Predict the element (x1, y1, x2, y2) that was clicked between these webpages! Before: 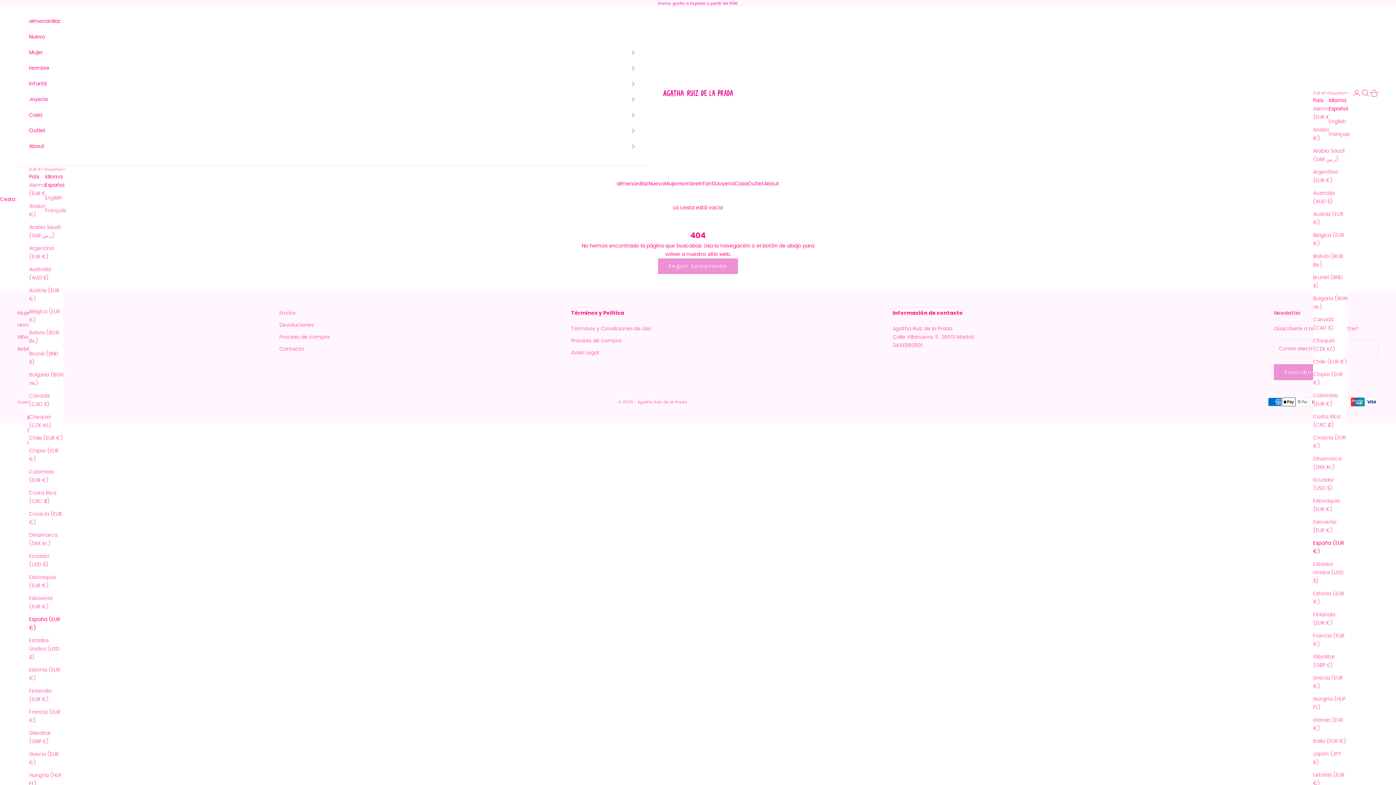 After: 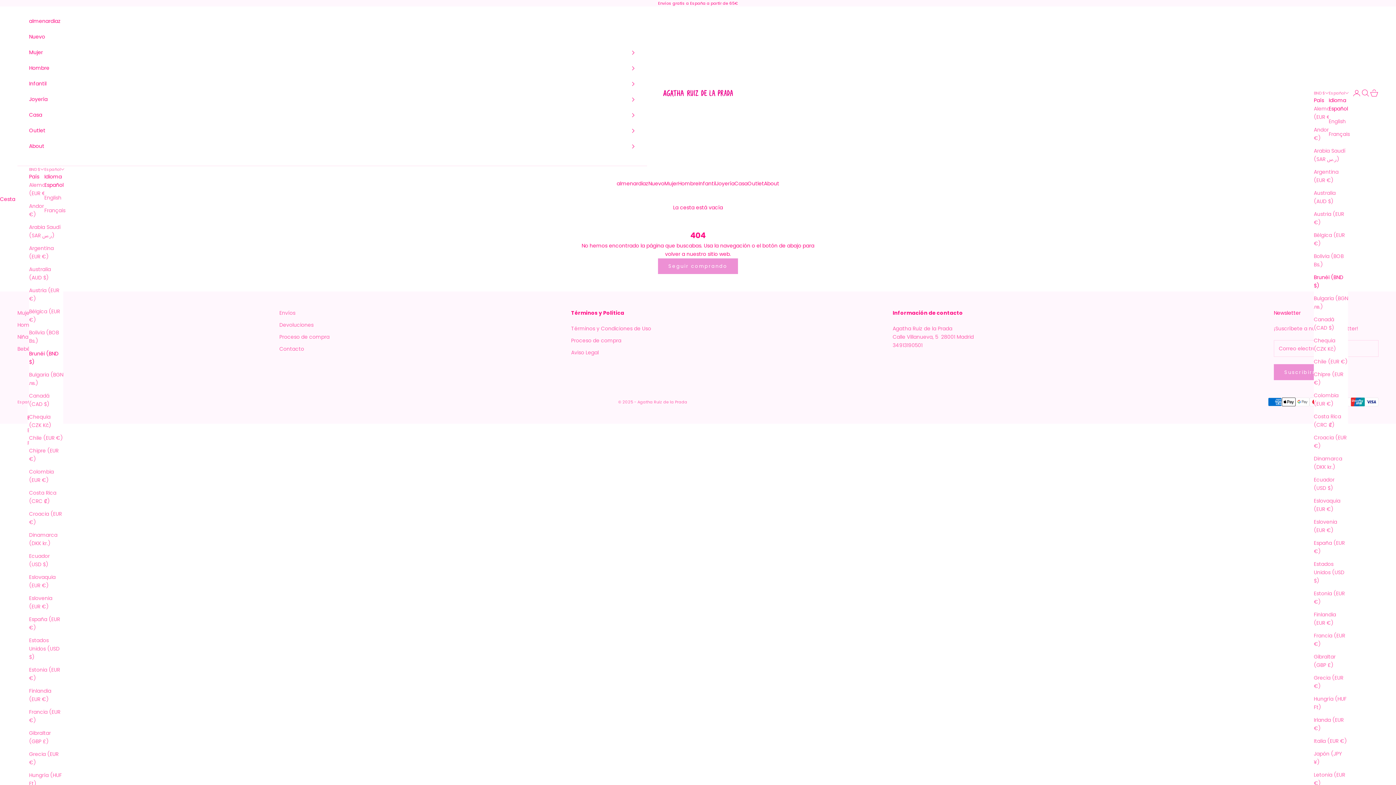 Action: label: Brunéi (BND $) bbox: (1313, 273, 1347, 290)